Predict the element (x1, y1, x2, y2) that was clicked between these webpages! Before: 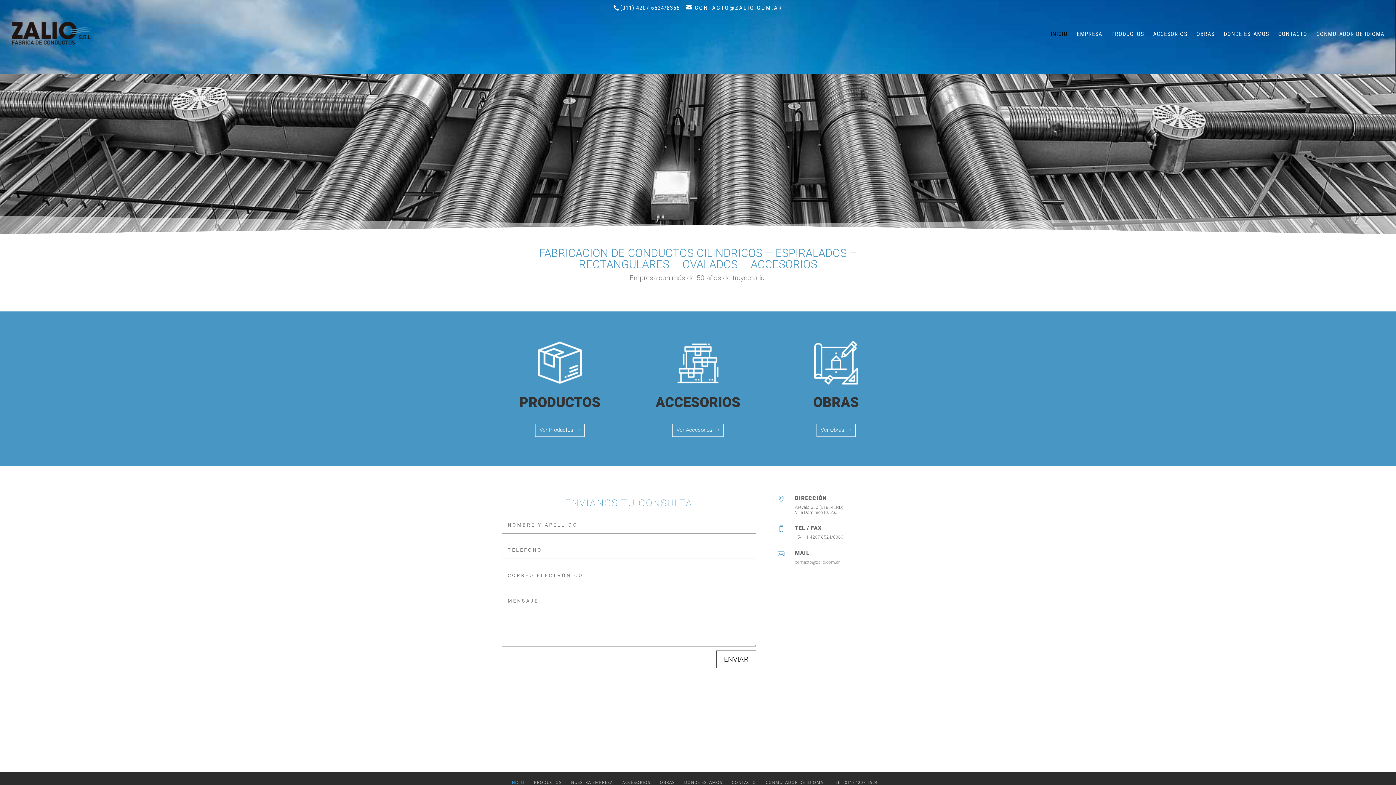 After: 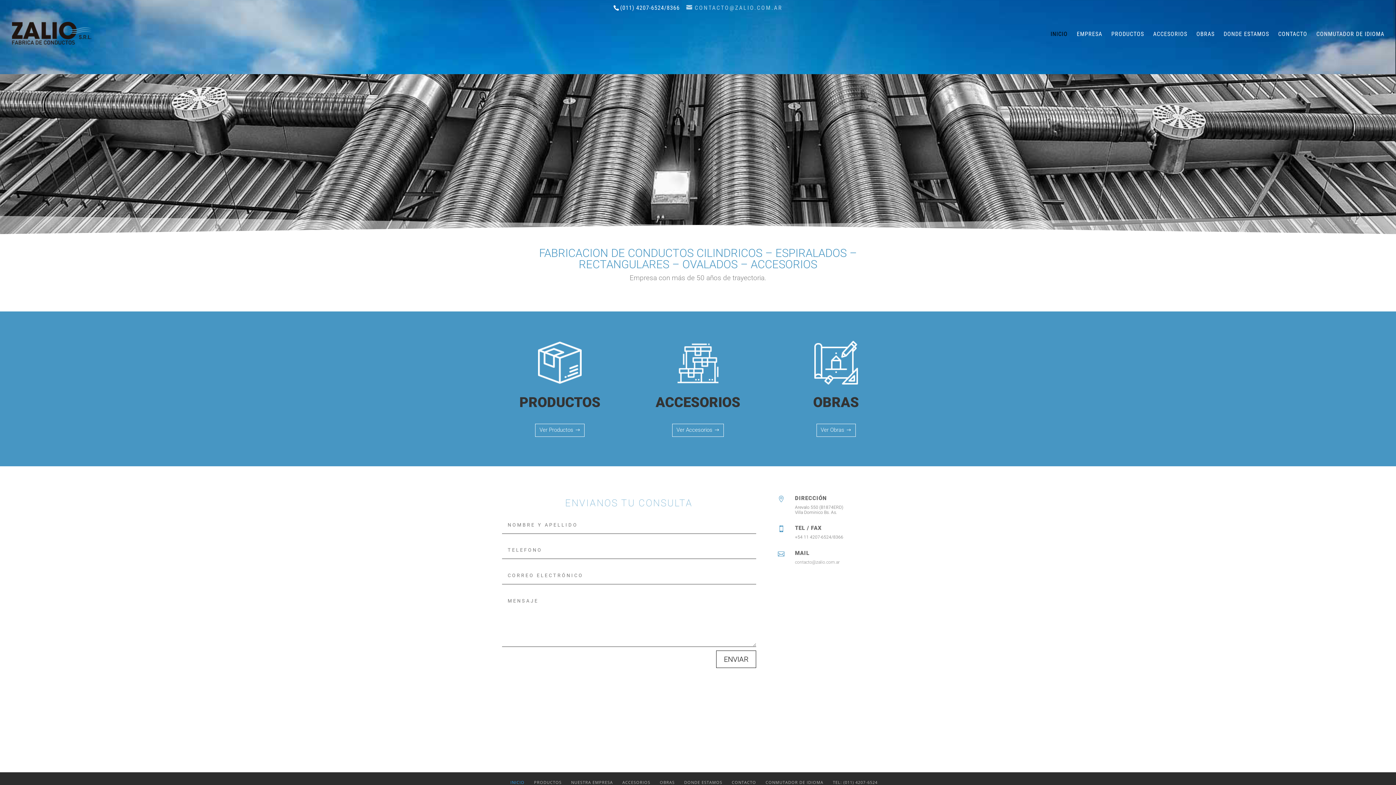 Action: bbox: (686, 4, 782, 11) label: CONTACTO@ZALIO.COM.AR